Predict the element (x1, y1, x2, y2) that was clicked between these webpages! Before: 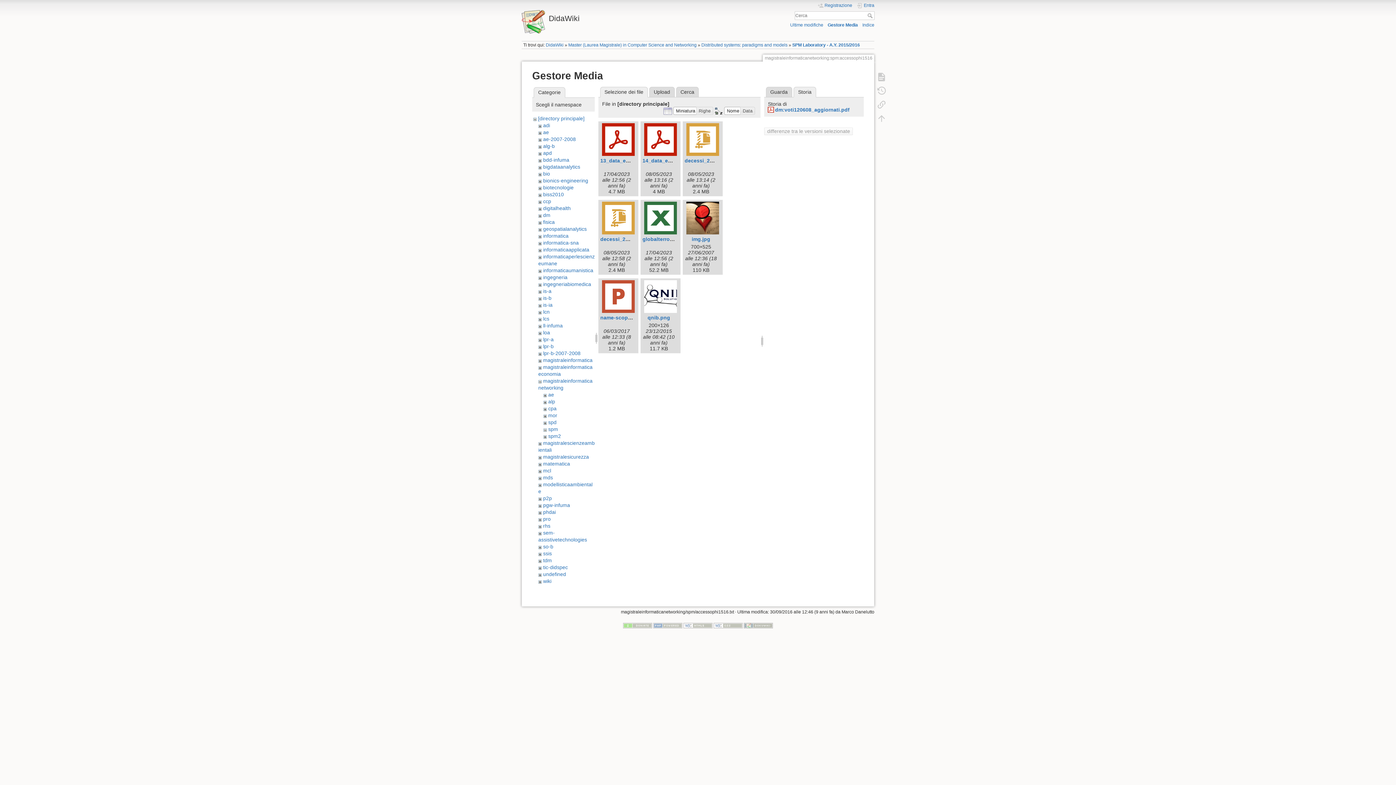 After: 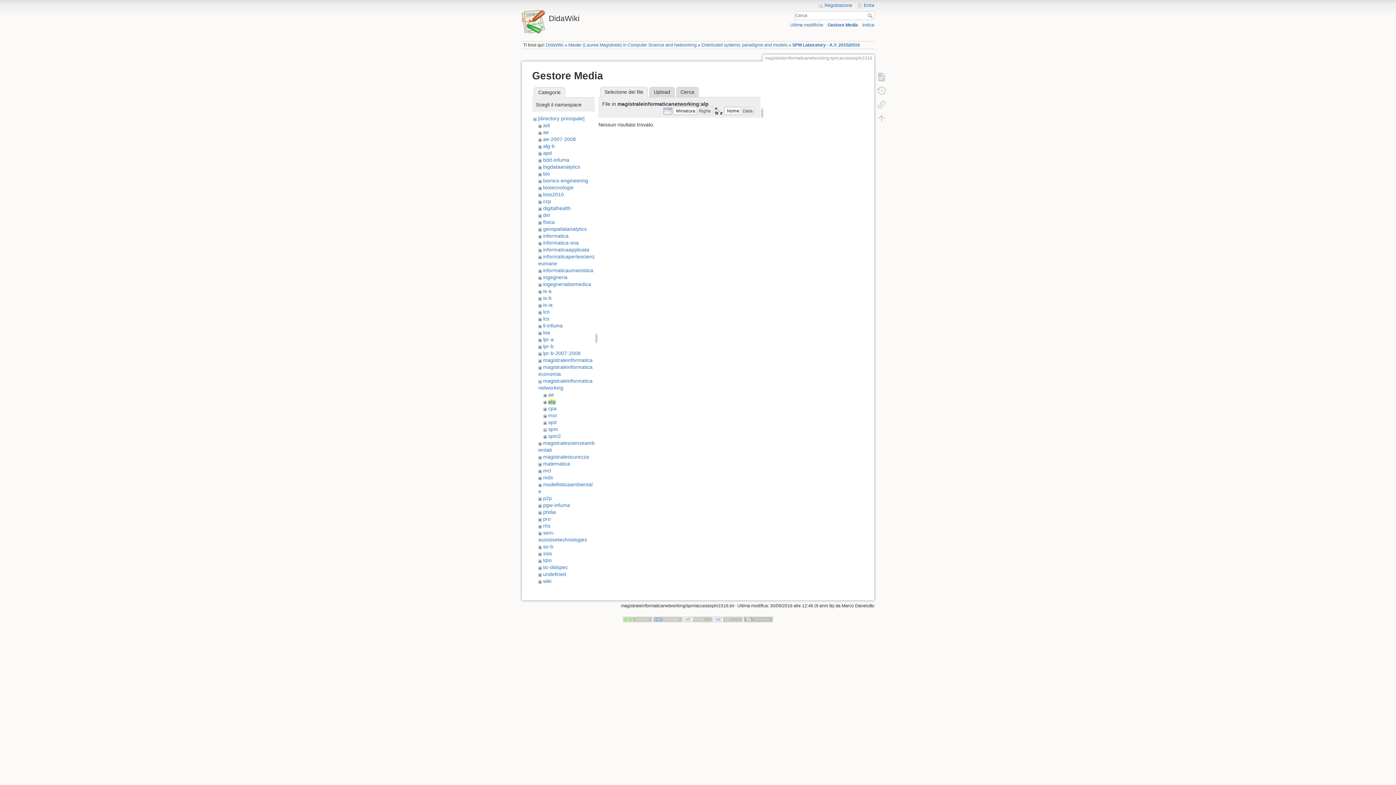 Action: label: alp bbox: (548, 398, 555, 404)